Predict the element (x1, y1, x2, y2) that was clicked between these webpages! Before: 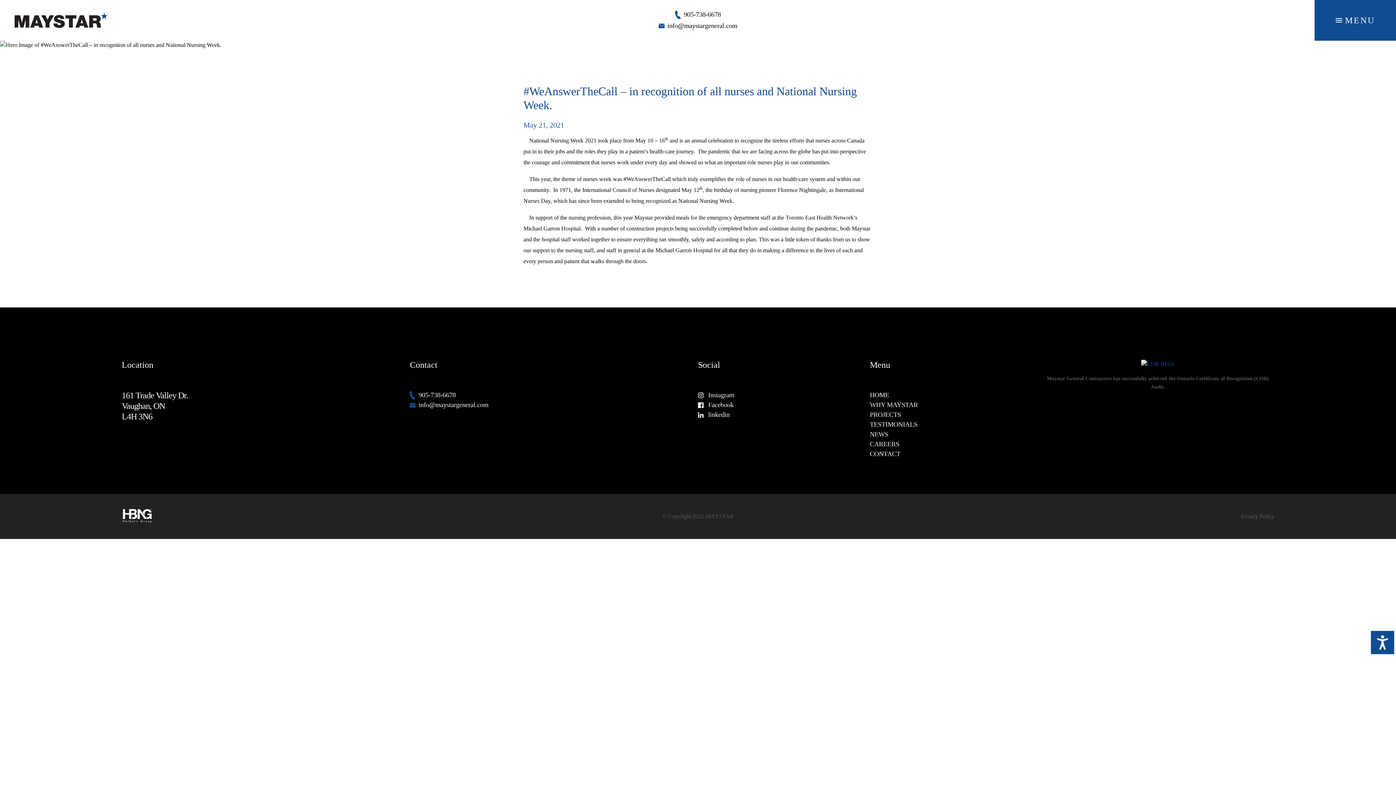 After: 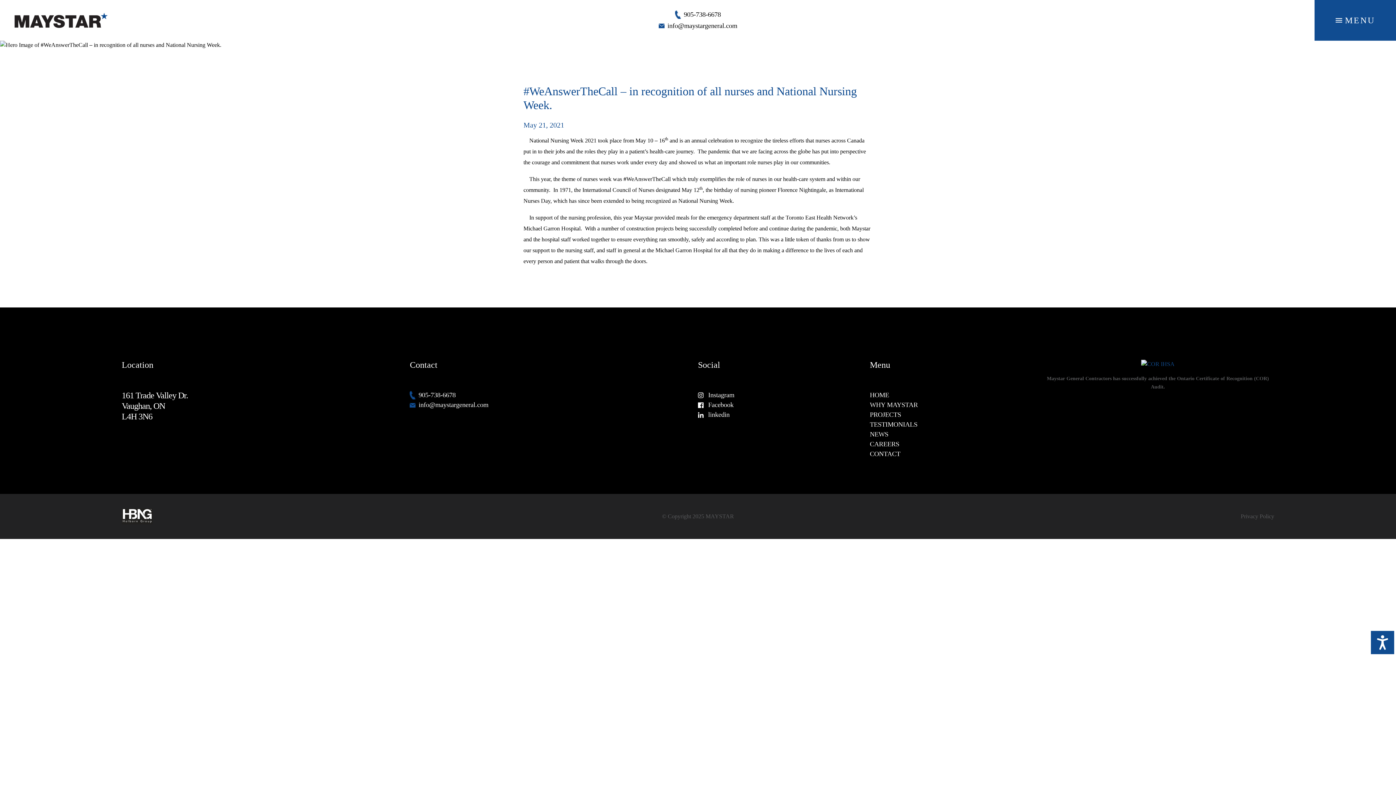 Action: bbox: (409, 390, 455, 400) label: 905-738-6678